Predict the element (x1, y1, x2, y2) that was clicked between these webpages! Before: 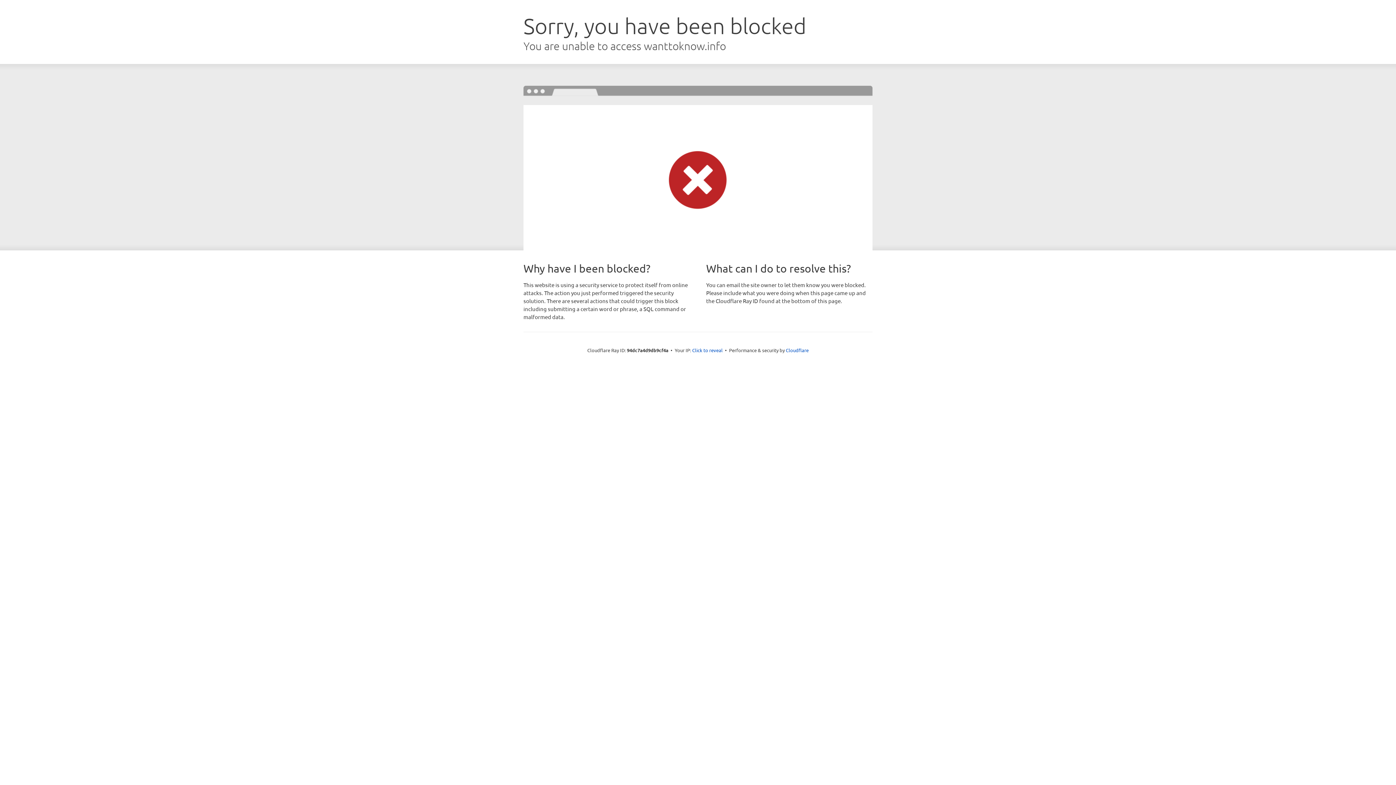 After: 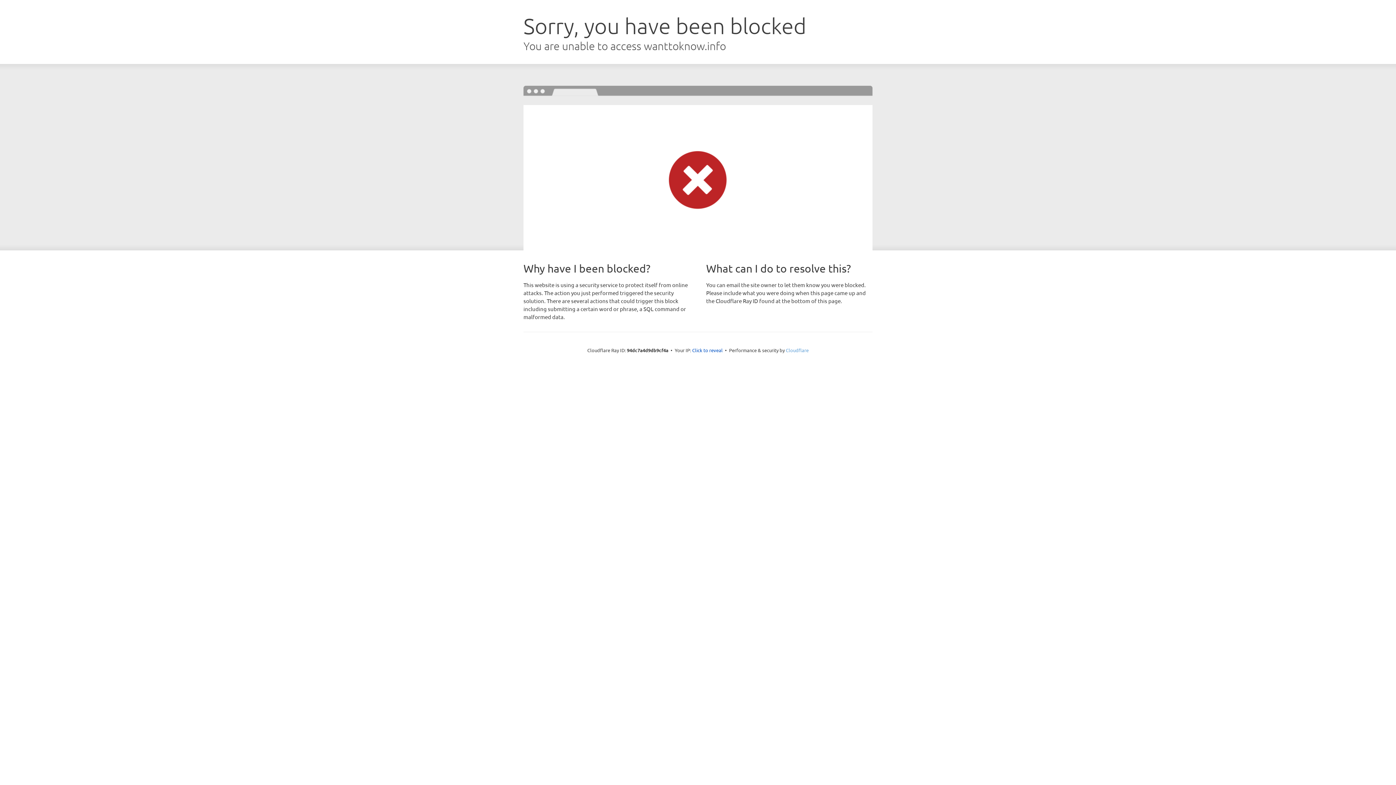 Action: label: Cloudflare bbox: (786, 347, 808, 353)